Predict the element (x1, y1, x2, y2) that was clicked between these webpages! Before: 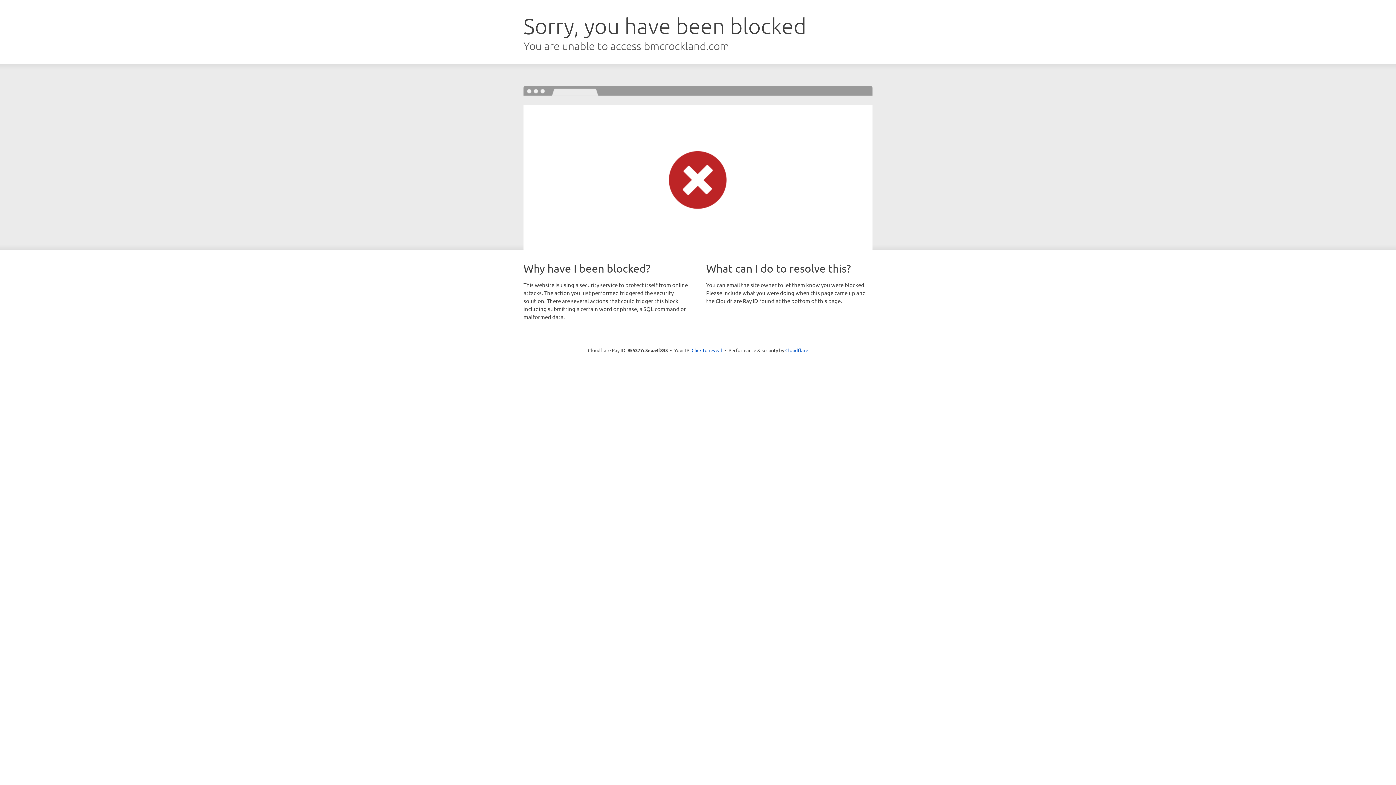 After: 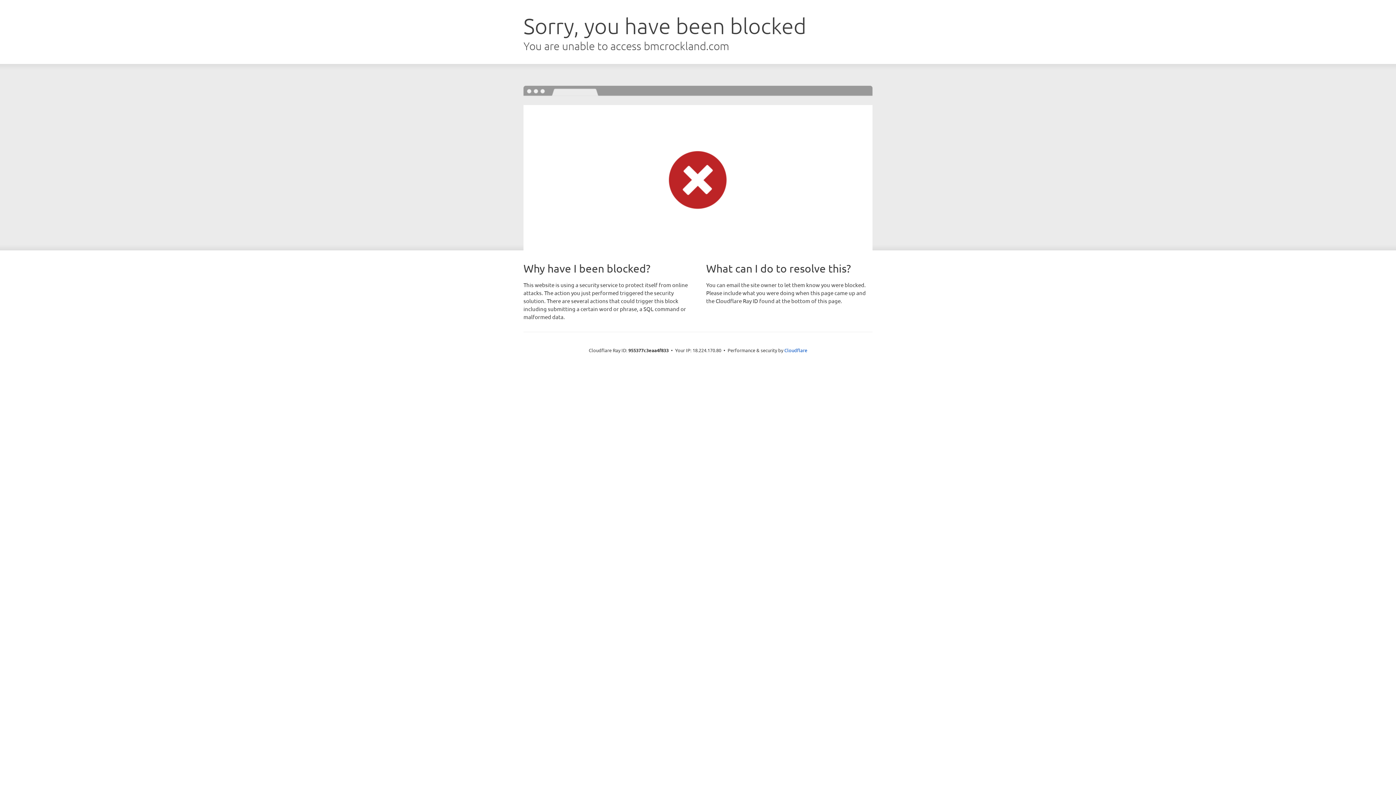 Action: label: Click to reveal bbox: (691, 346, 722, 353)